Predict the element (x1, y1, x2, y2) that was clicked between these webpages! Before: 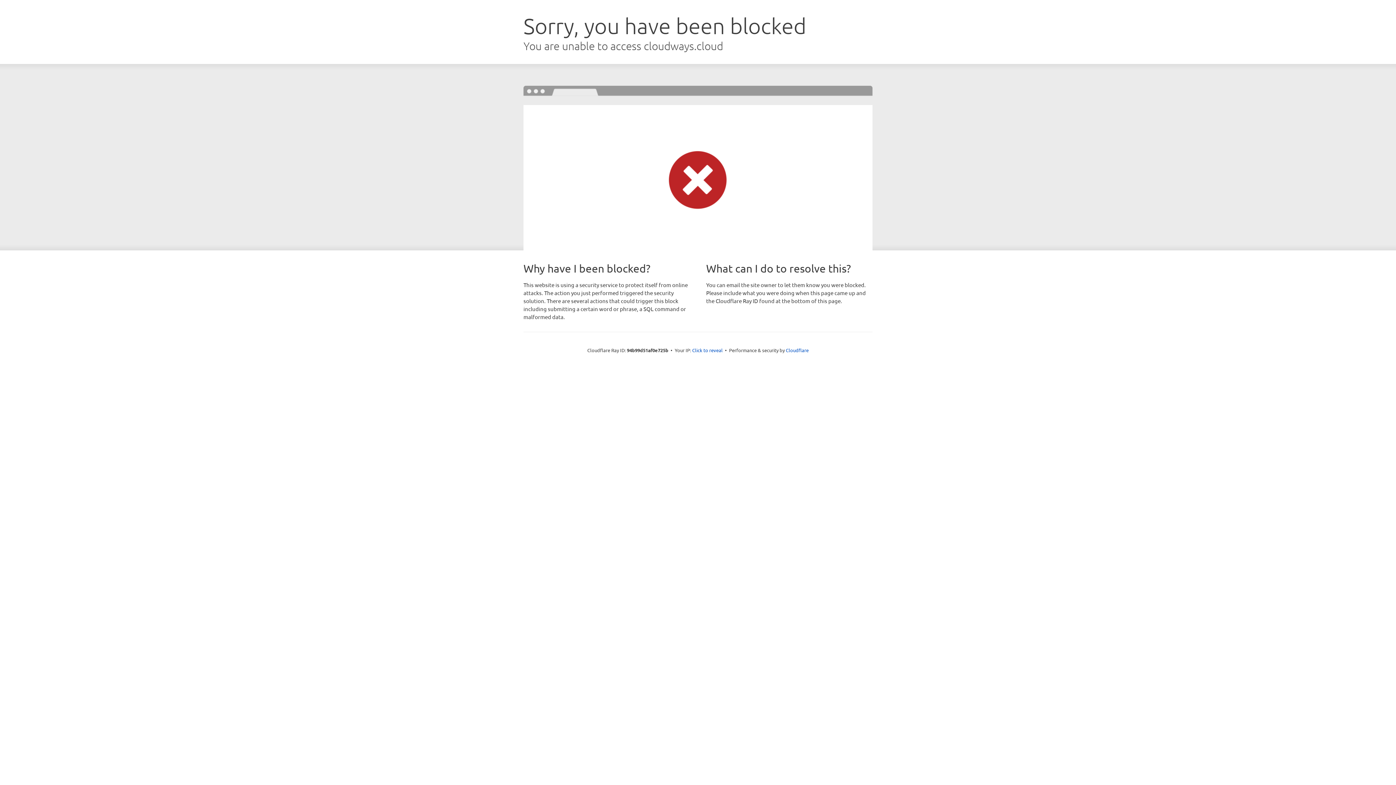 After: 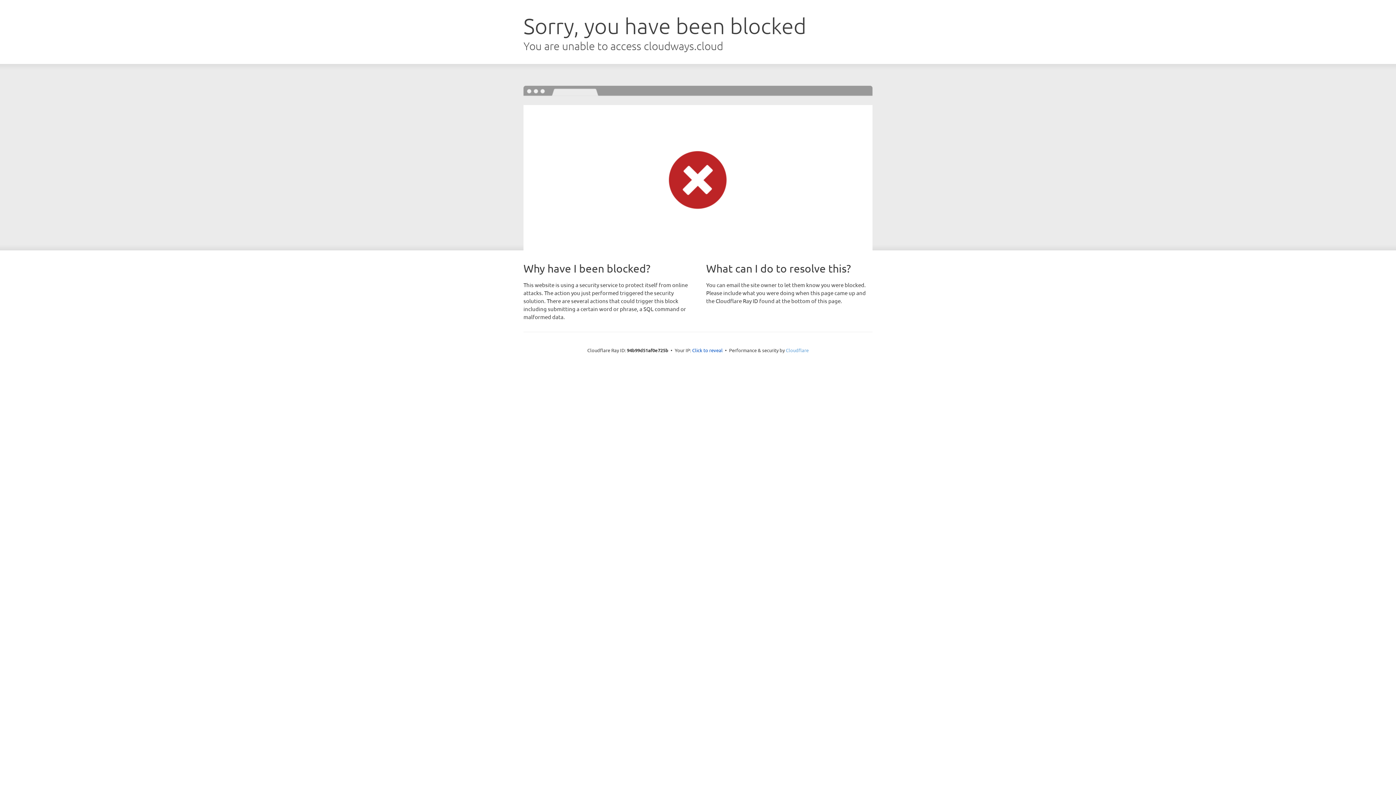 Action: label: Cloudflare bbox: (786, 347, 808, 353)